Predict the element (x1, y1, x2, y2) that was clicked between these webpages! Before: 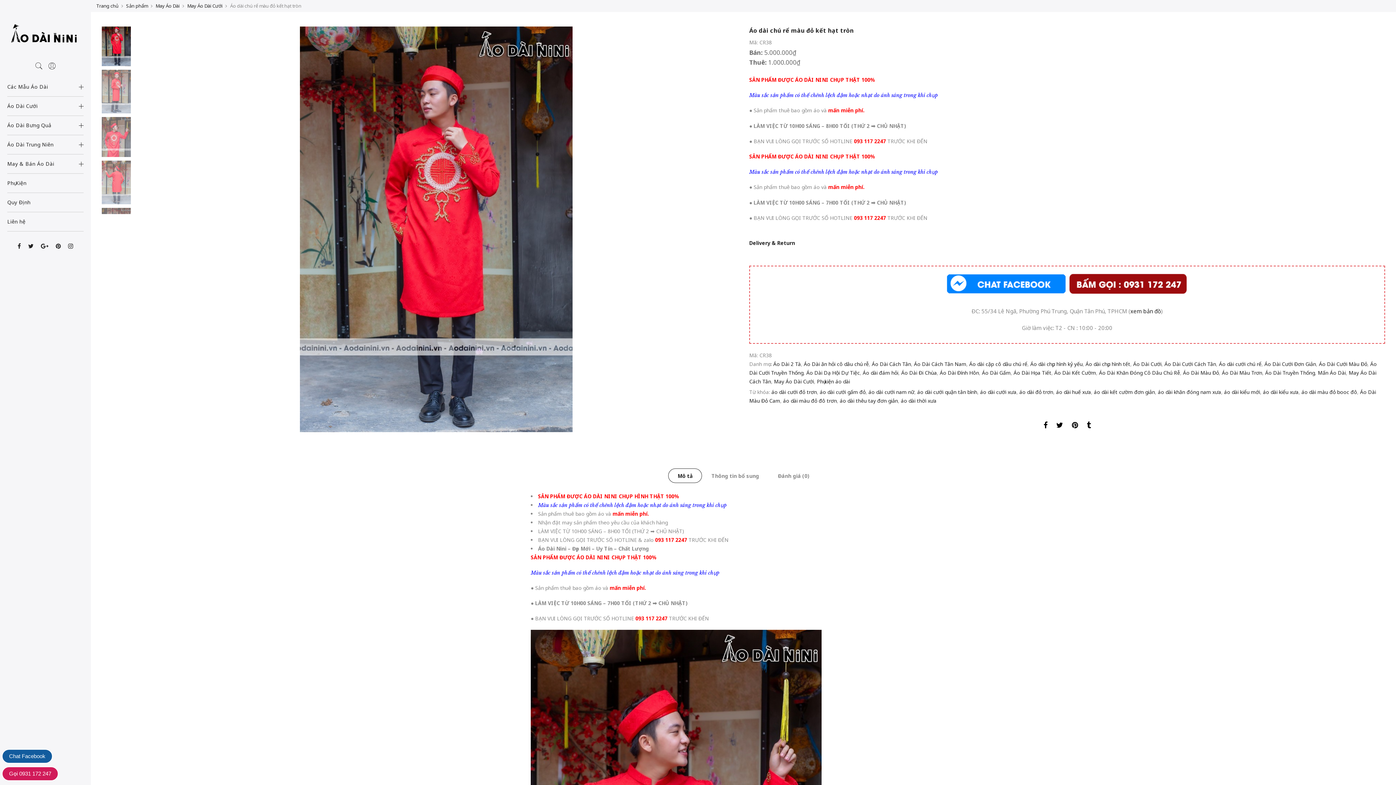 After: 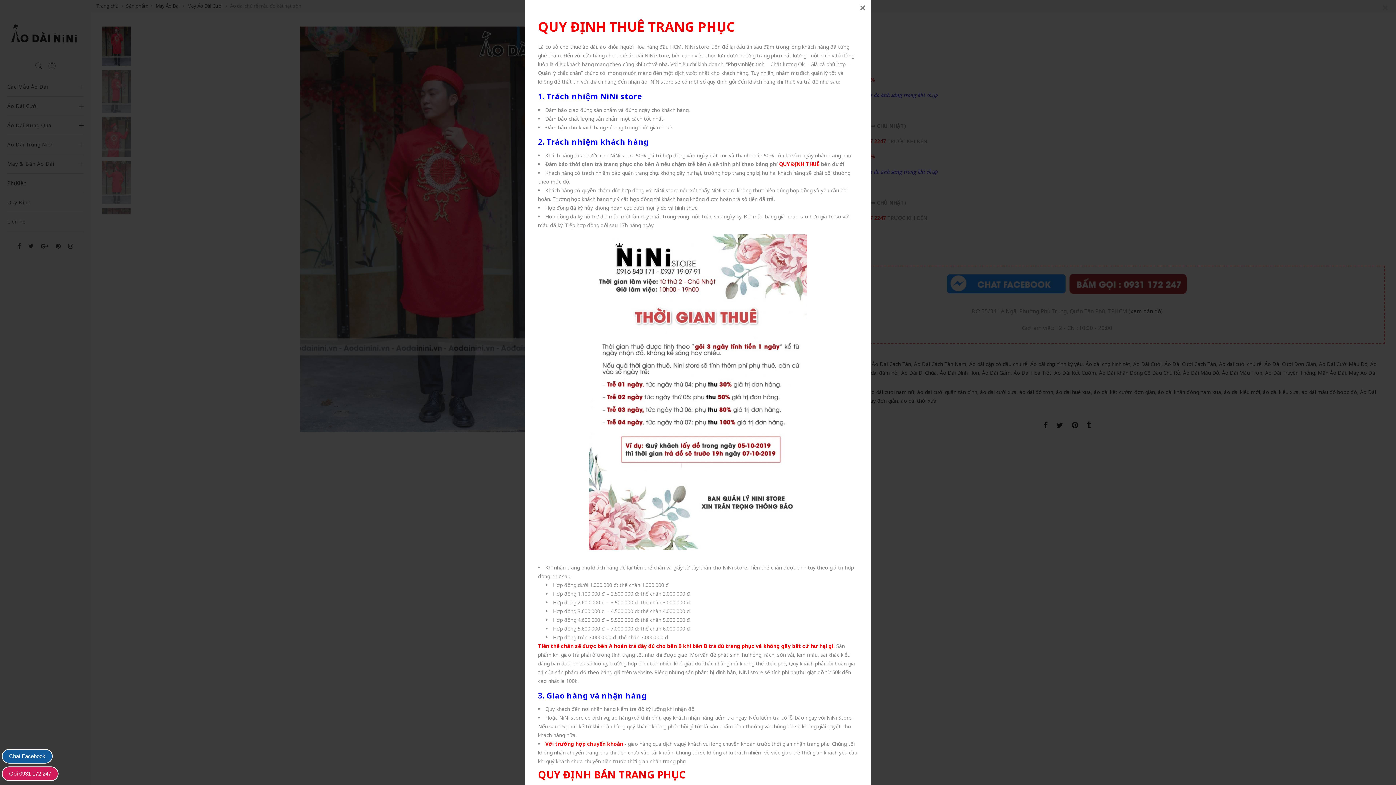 Action: label: Delivery & Return bbox: (749, 239, 795, 246)